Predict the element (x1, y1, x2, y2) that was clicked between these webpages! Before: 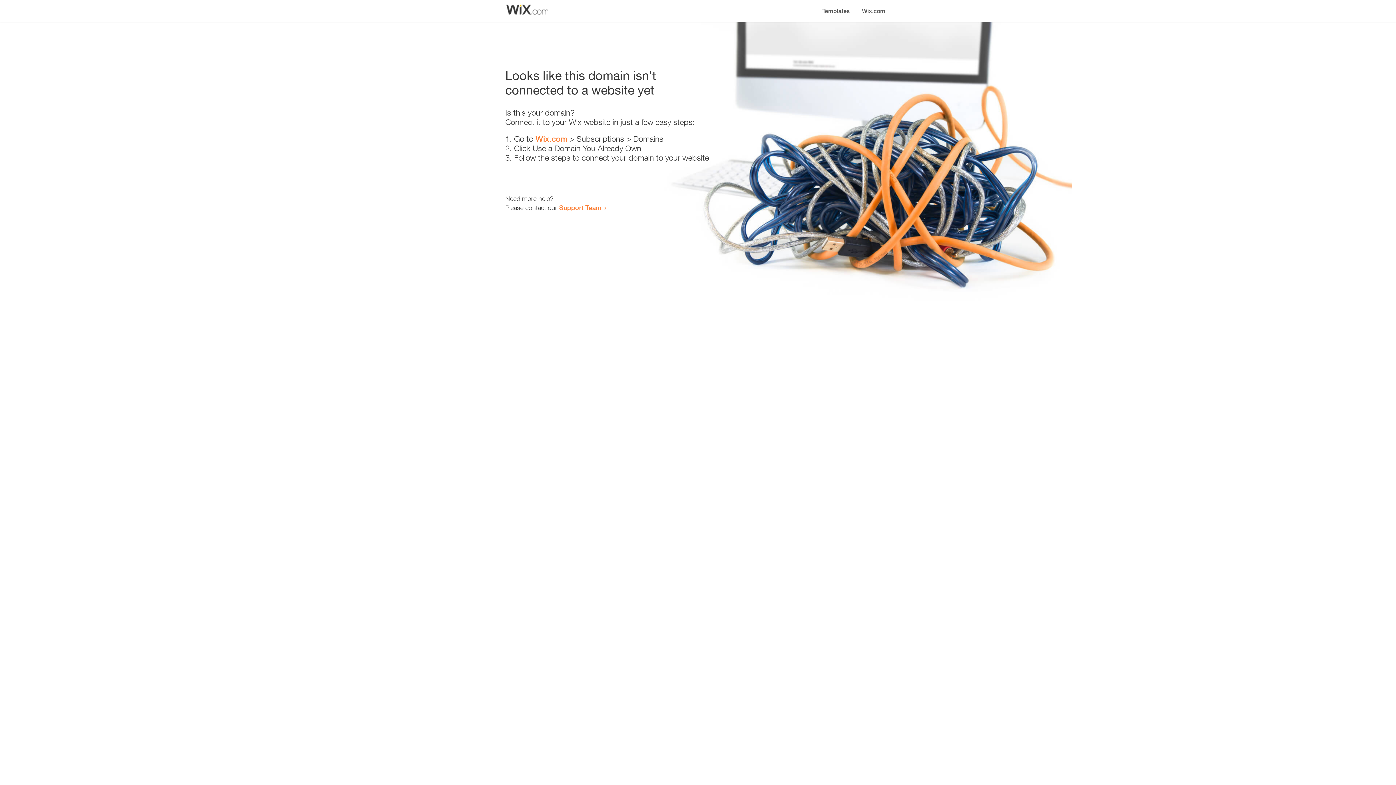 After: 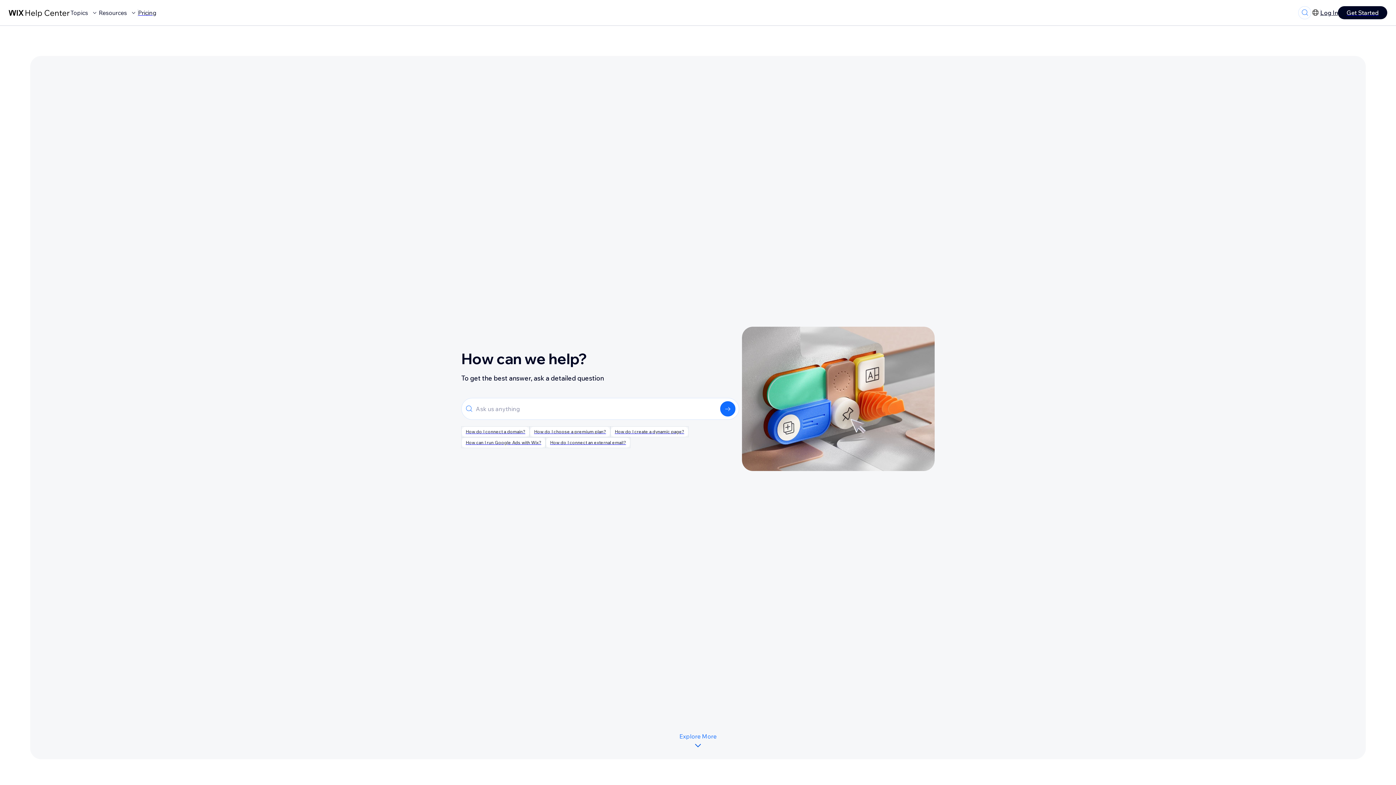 Action: bbox: (559, 203, 601, 211) label: Support Team